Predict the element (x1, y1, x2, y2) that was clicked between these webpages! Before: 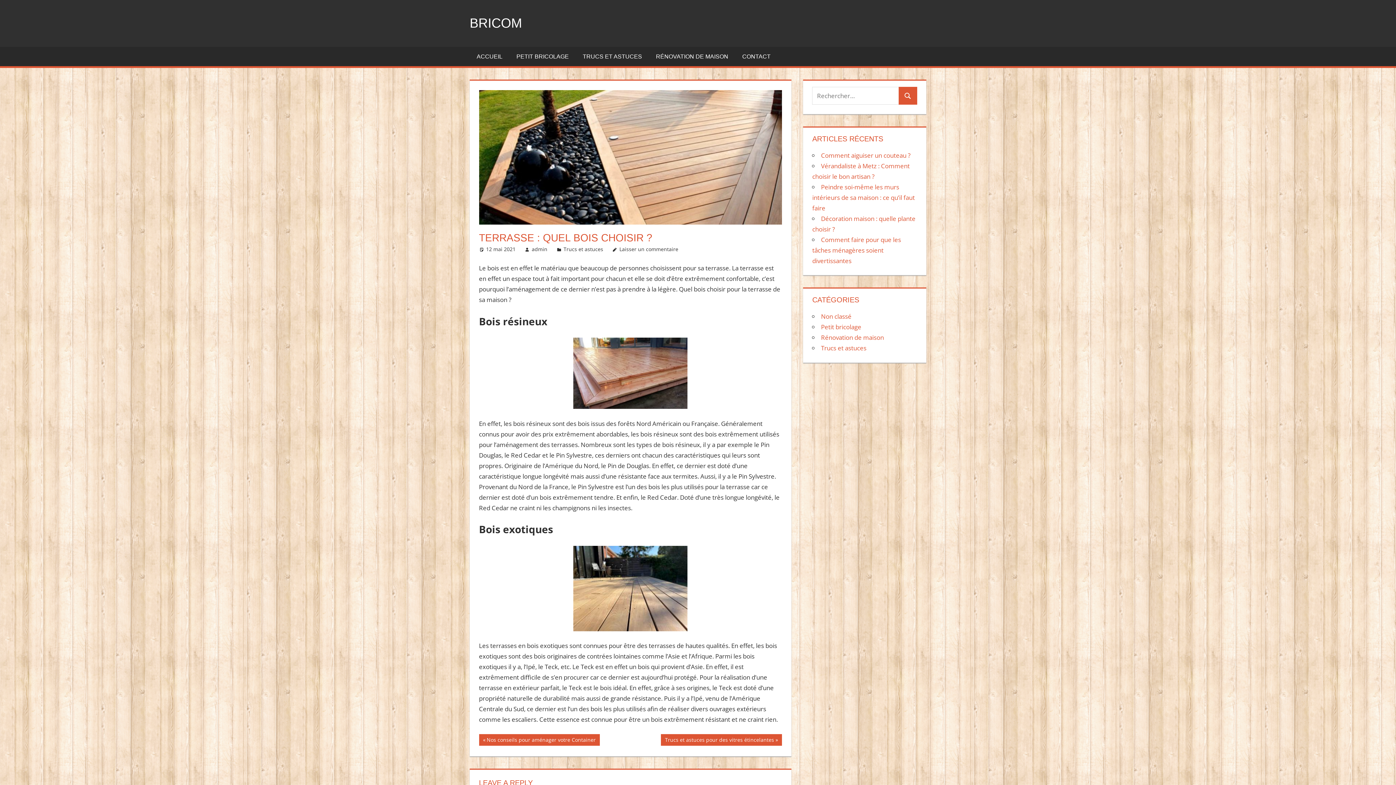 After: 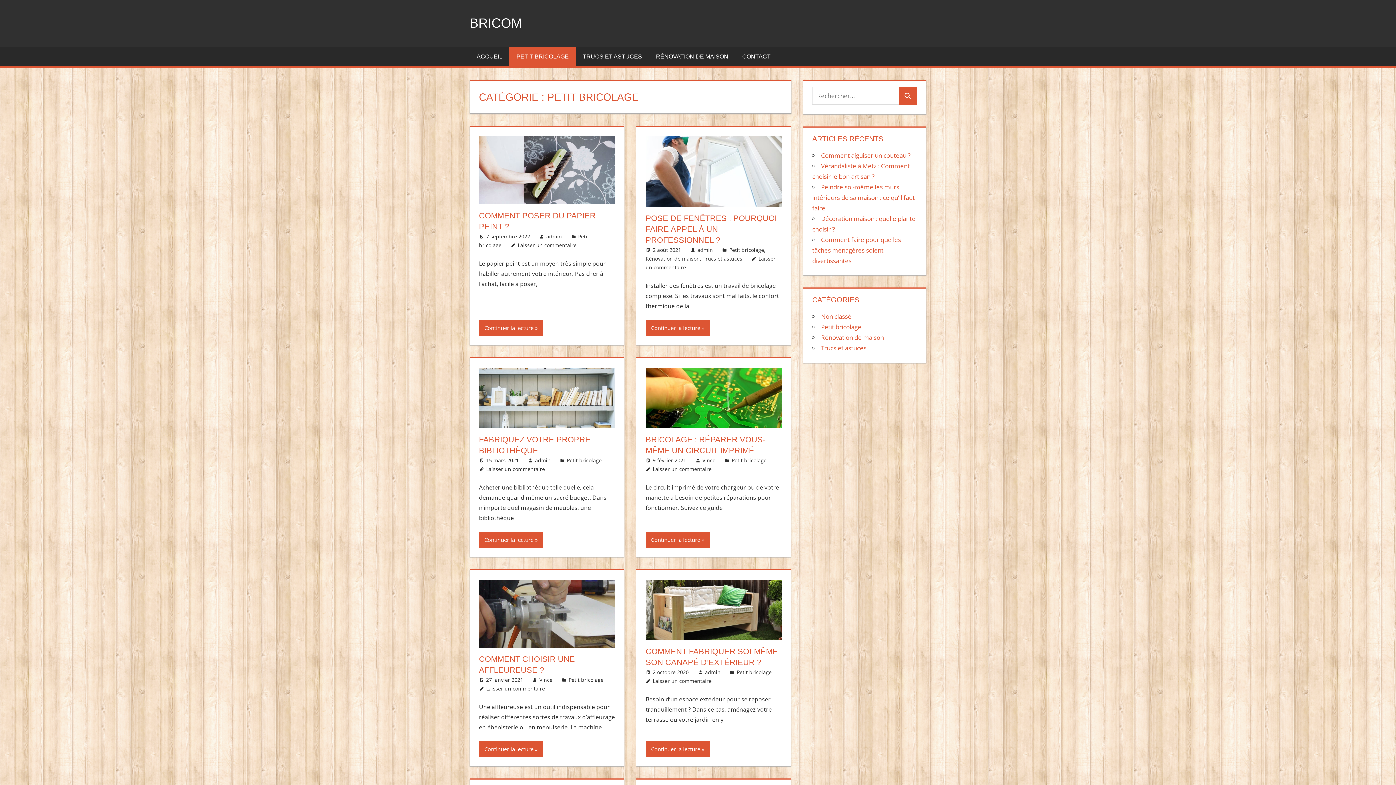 Action: bbox: (509, 46, 575, 66) label: PETIT BRICOLAGE